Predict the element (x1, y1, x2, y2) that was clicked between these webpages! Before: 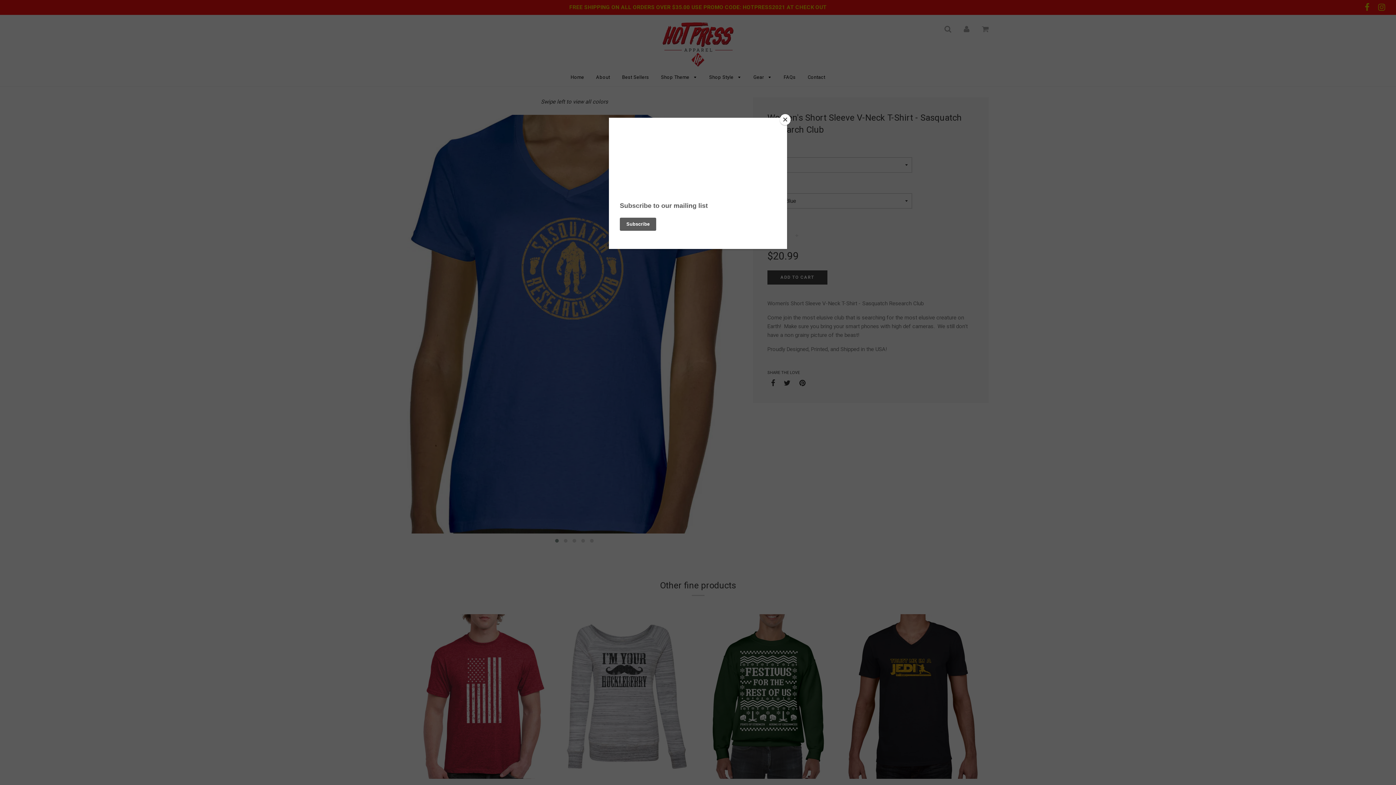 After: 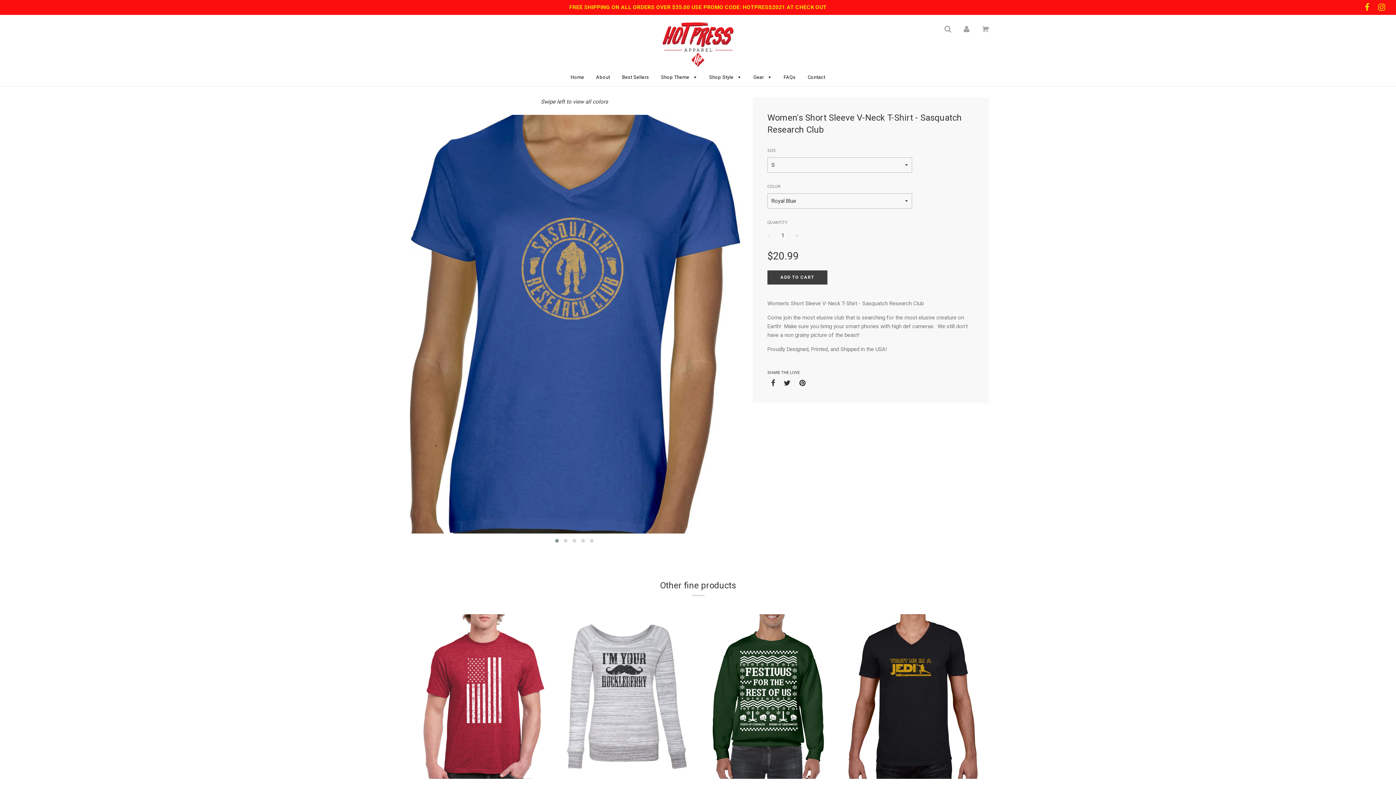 Action: label: Close bbox: (780, 114, 790, 125)